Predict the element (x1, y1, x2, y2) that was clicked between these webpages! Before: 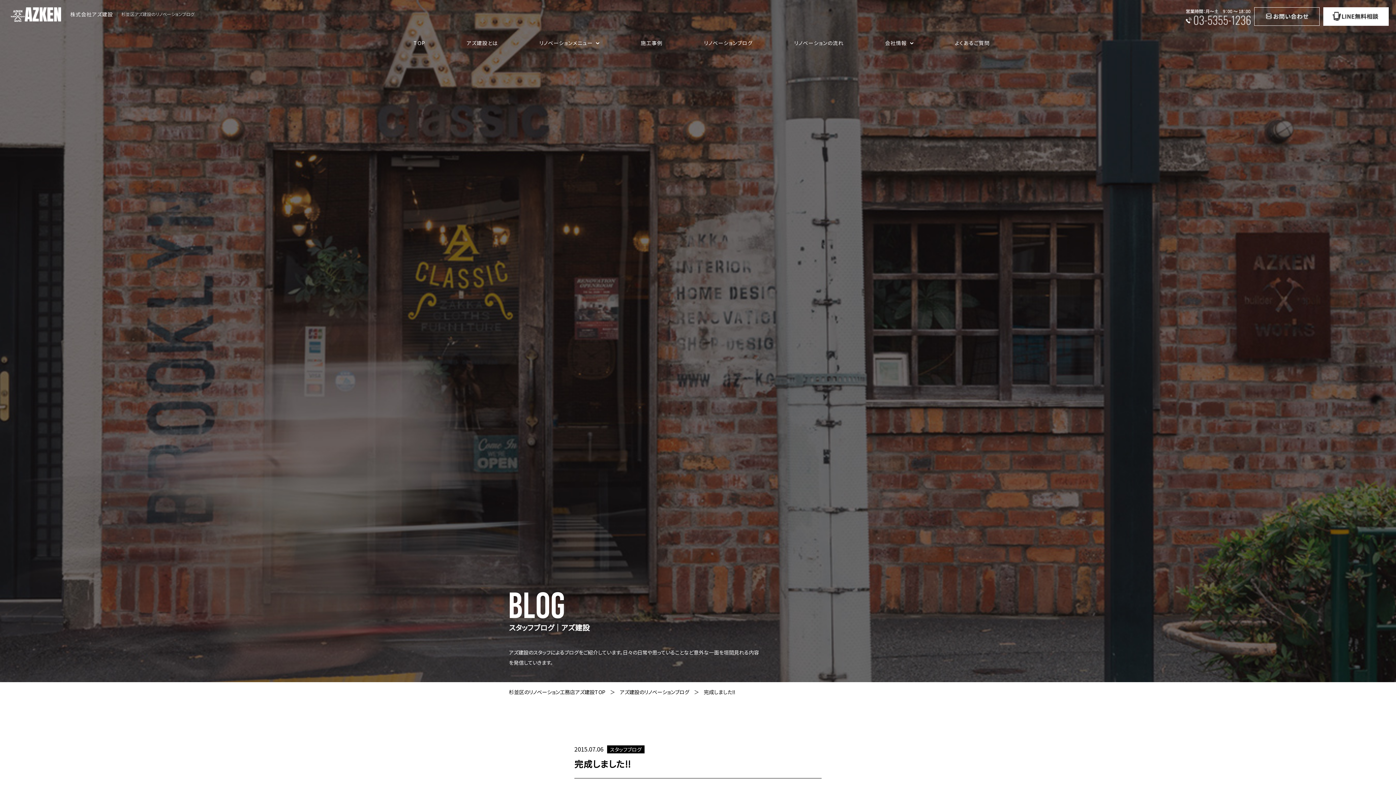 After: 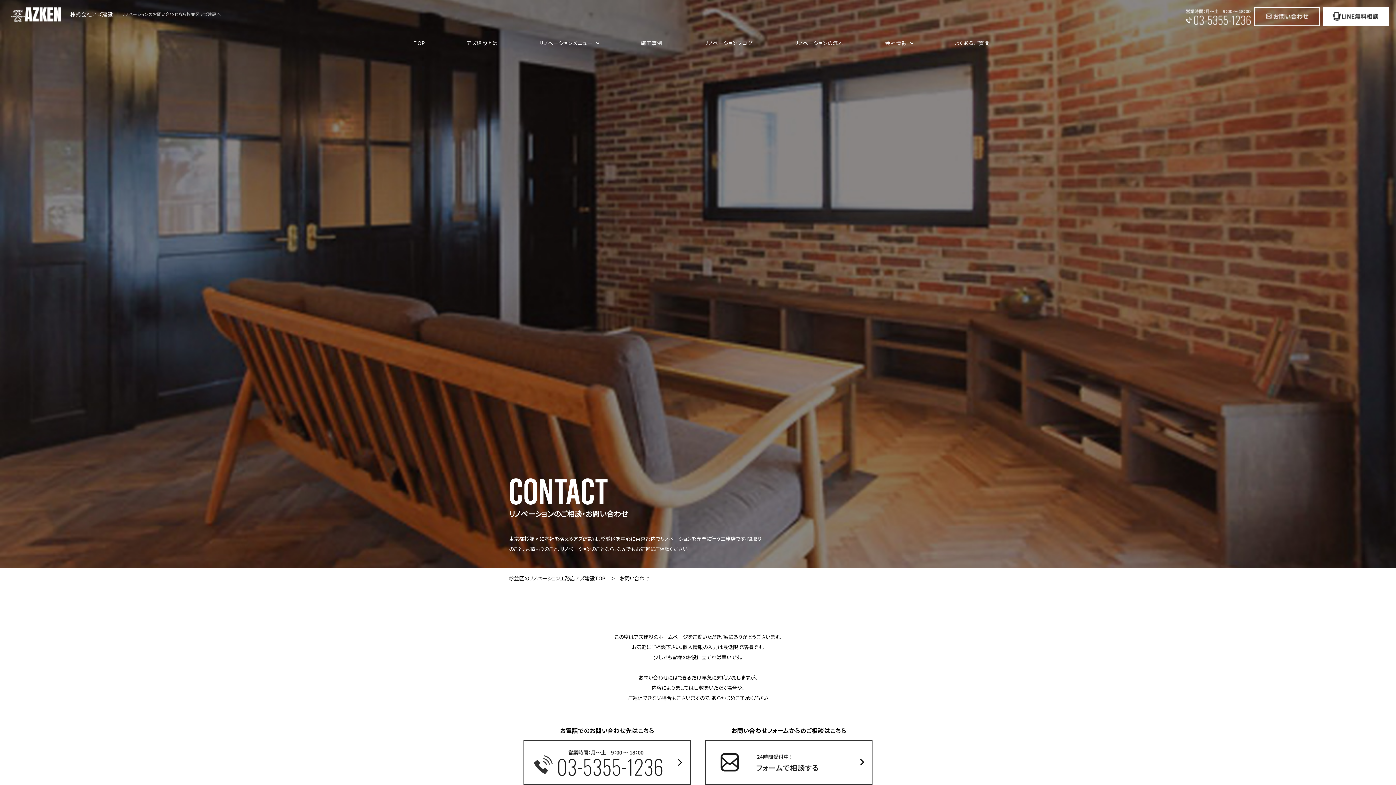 Action: bbox: (1254, 7, 1319, 25)